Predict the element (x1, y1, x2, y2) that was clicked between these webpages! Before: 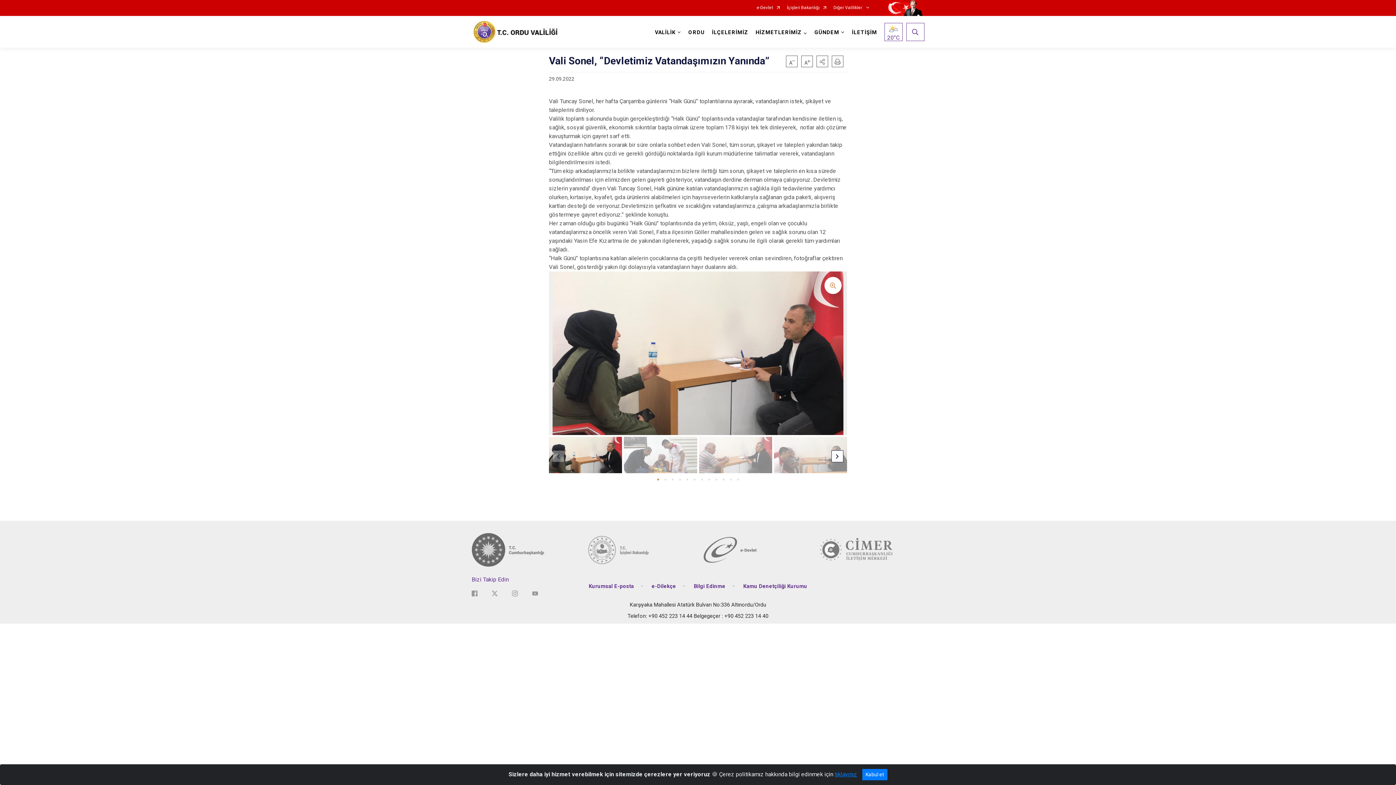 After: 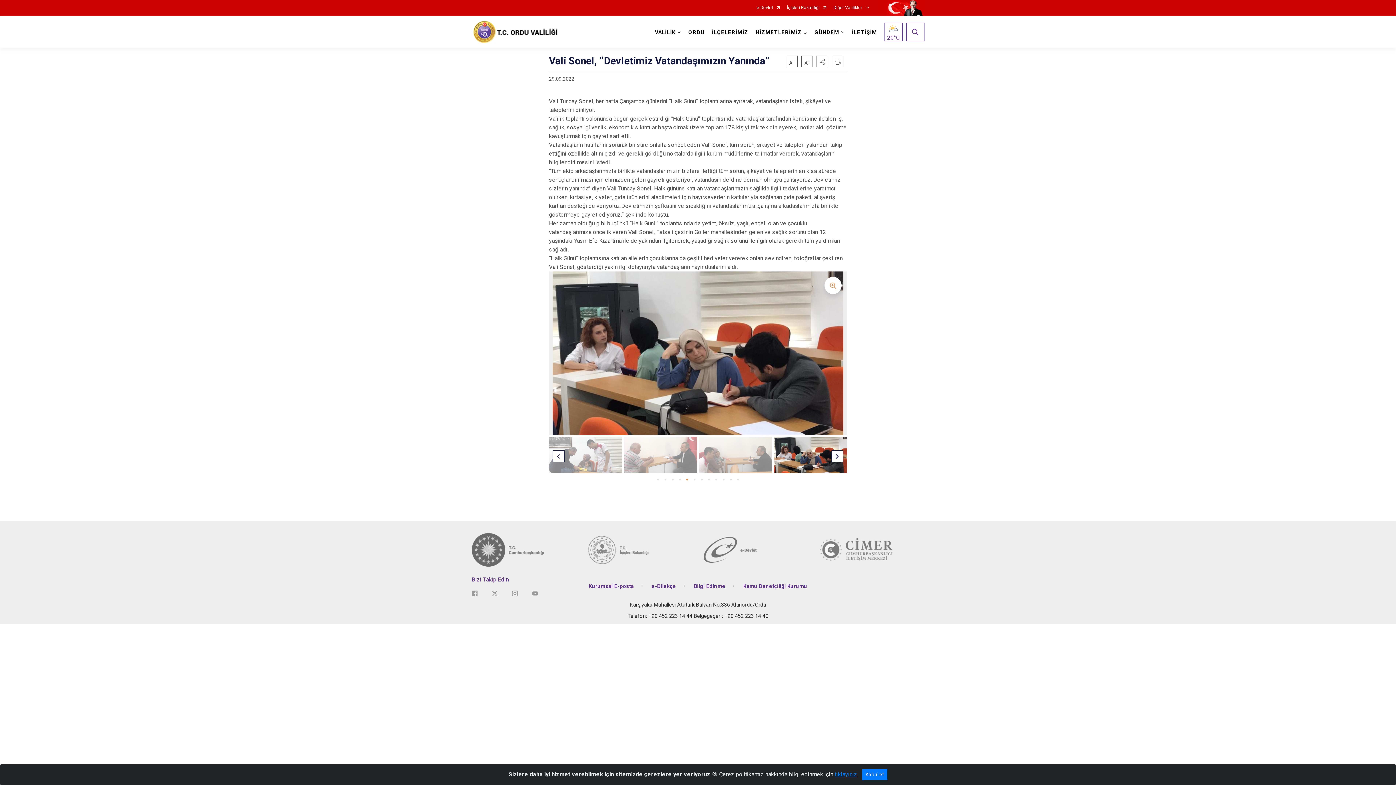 Action: bbox: (686, 478, 688, 480) label: Go to slide 5